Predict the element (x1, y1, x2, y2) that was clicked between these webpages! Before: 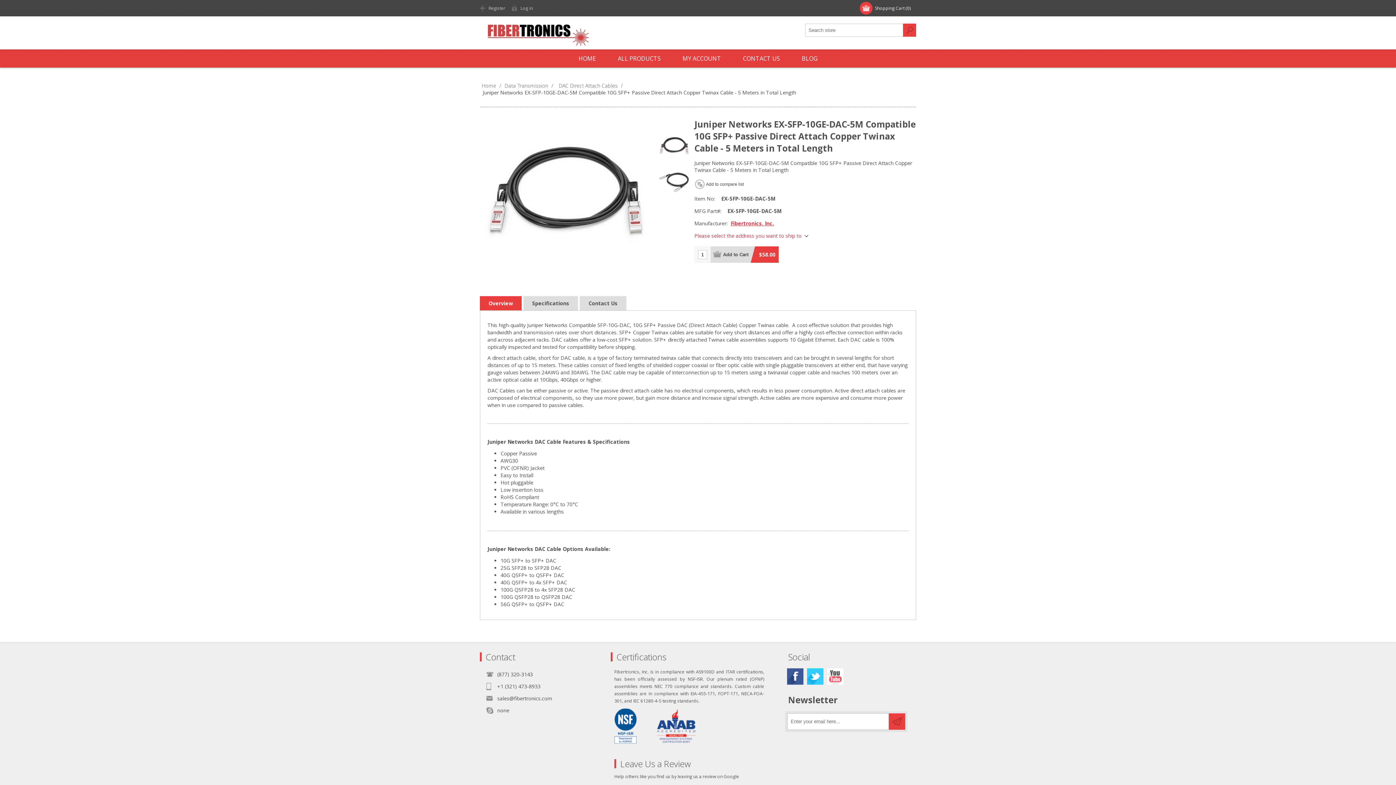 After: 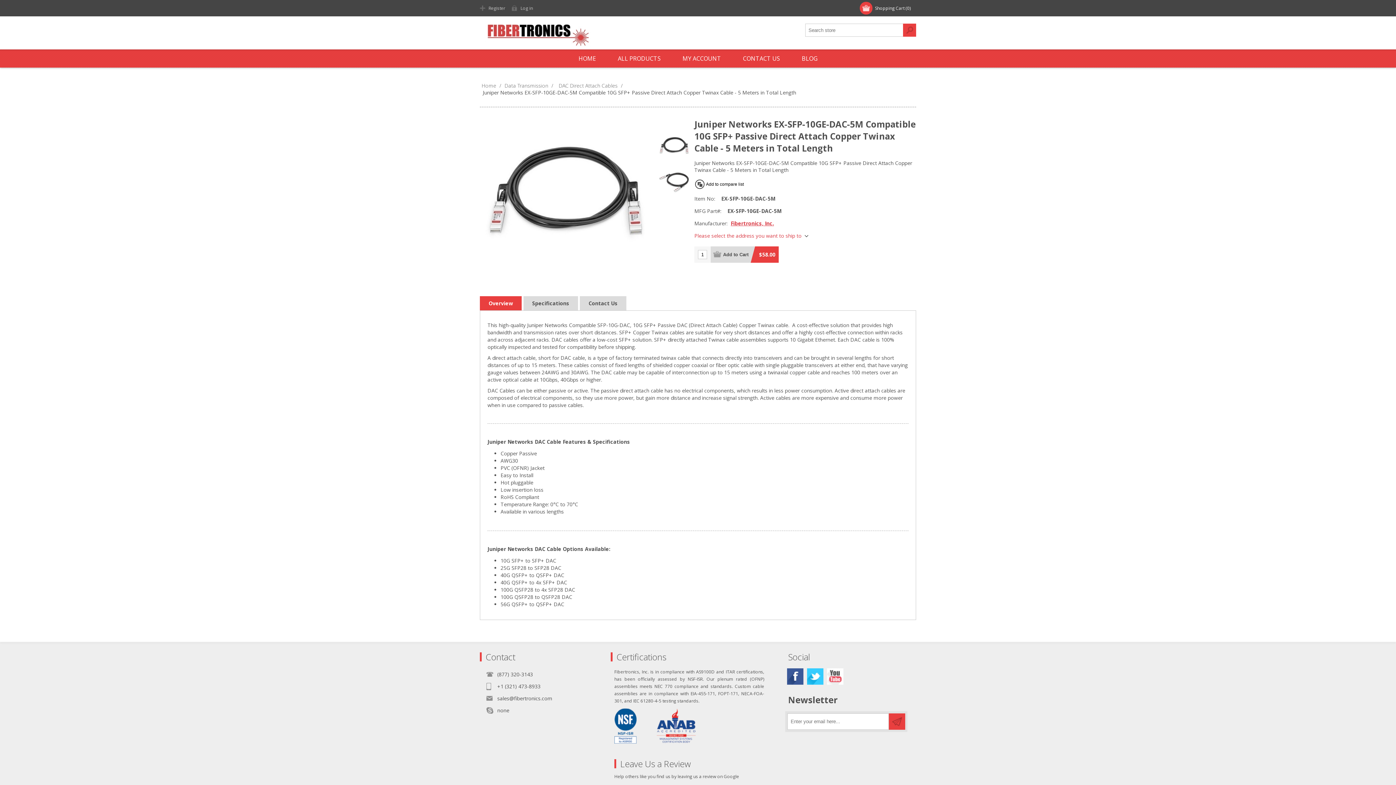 Action: bbox: (694, 178, 747, 189) label: Add to compare list